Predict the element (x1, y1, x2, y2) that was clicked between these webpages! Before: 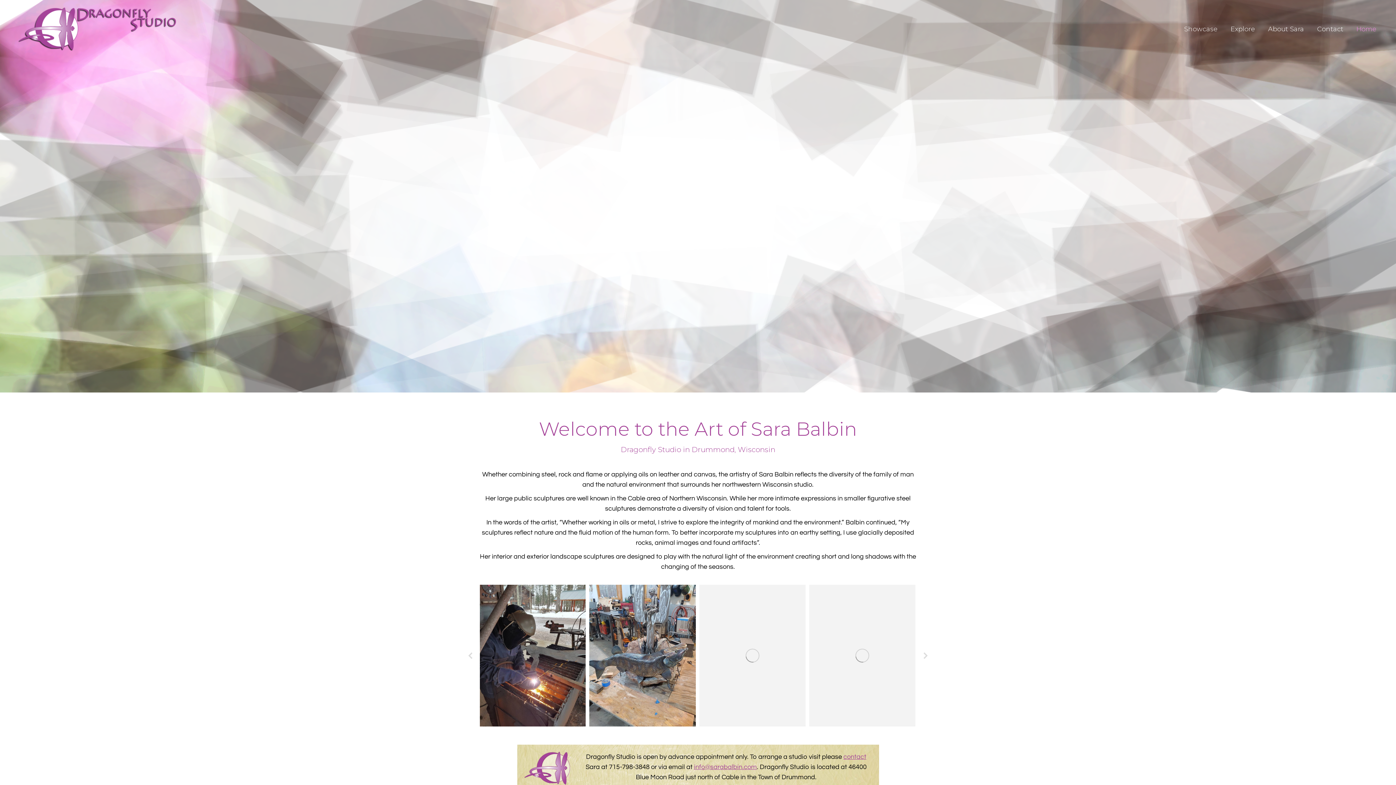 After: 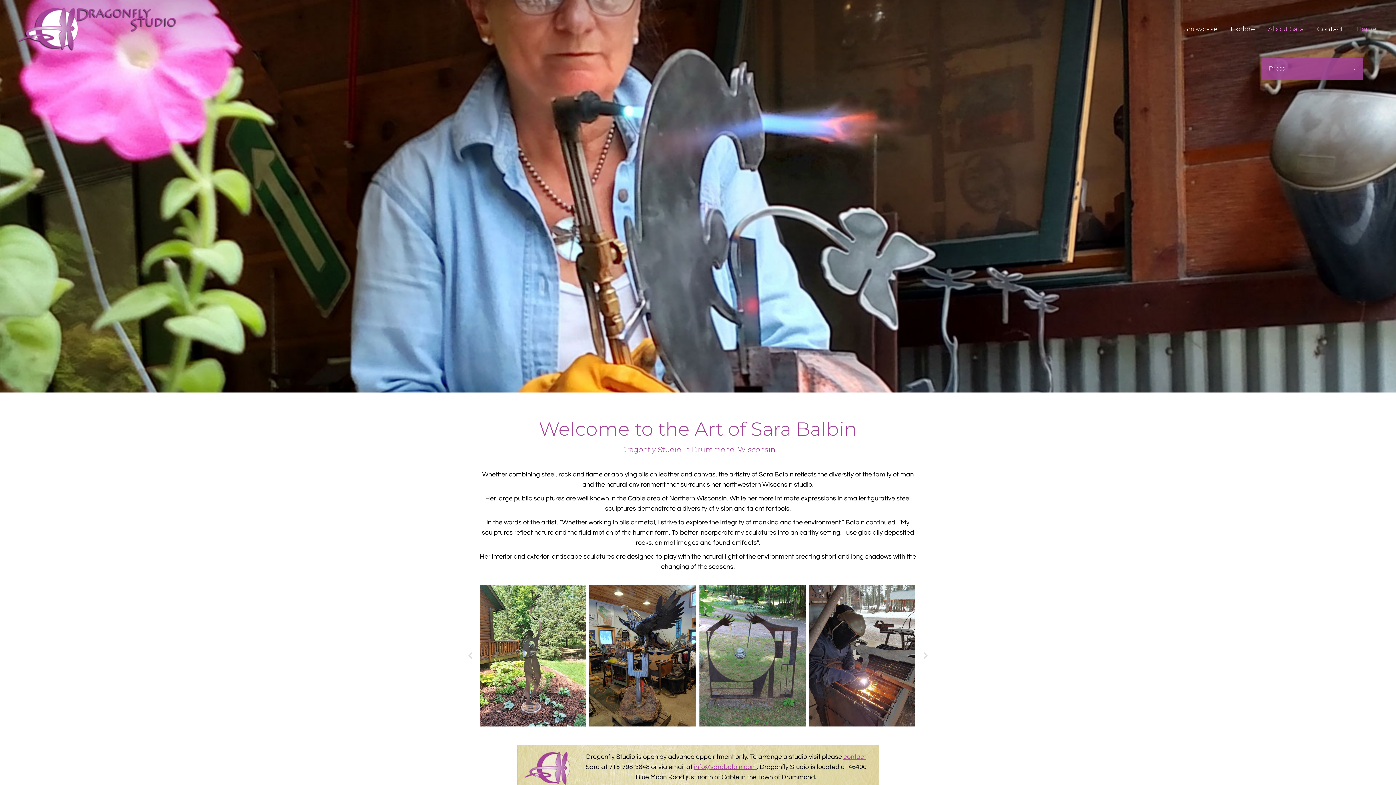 Action: label: About Sara bbox: (1266, 6, 1305, 51)